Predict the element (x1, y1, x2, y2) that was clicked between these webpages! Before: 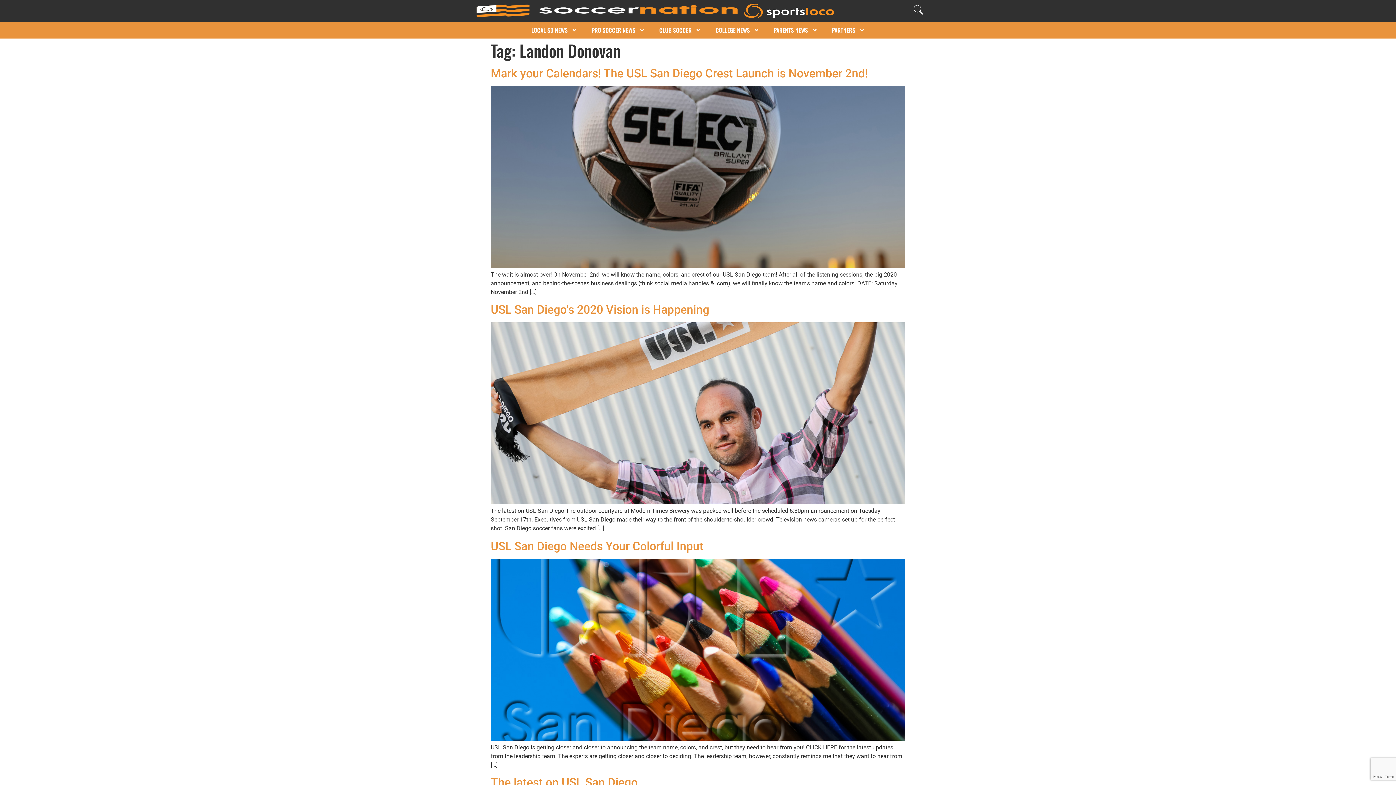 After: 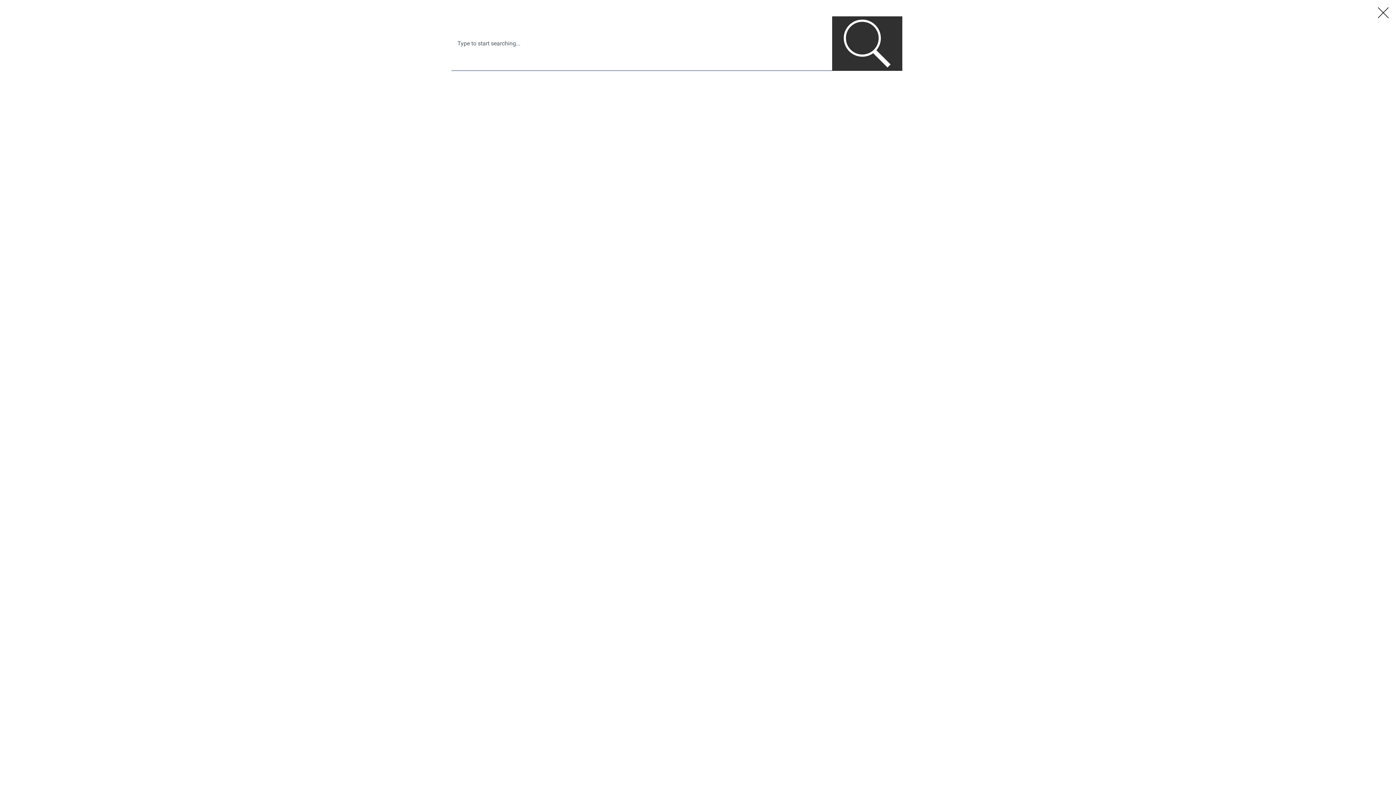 Action: bbox: (912, 4, 923, 15)